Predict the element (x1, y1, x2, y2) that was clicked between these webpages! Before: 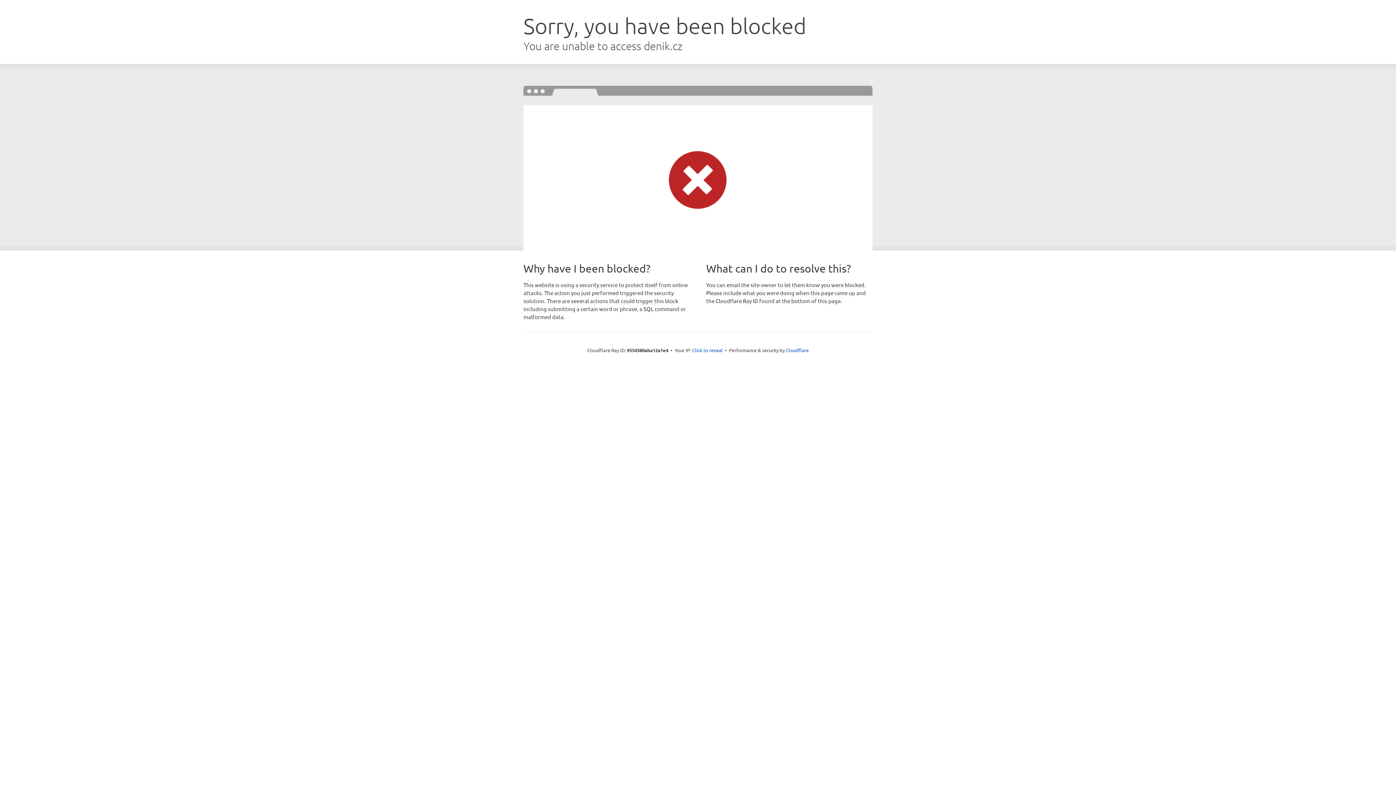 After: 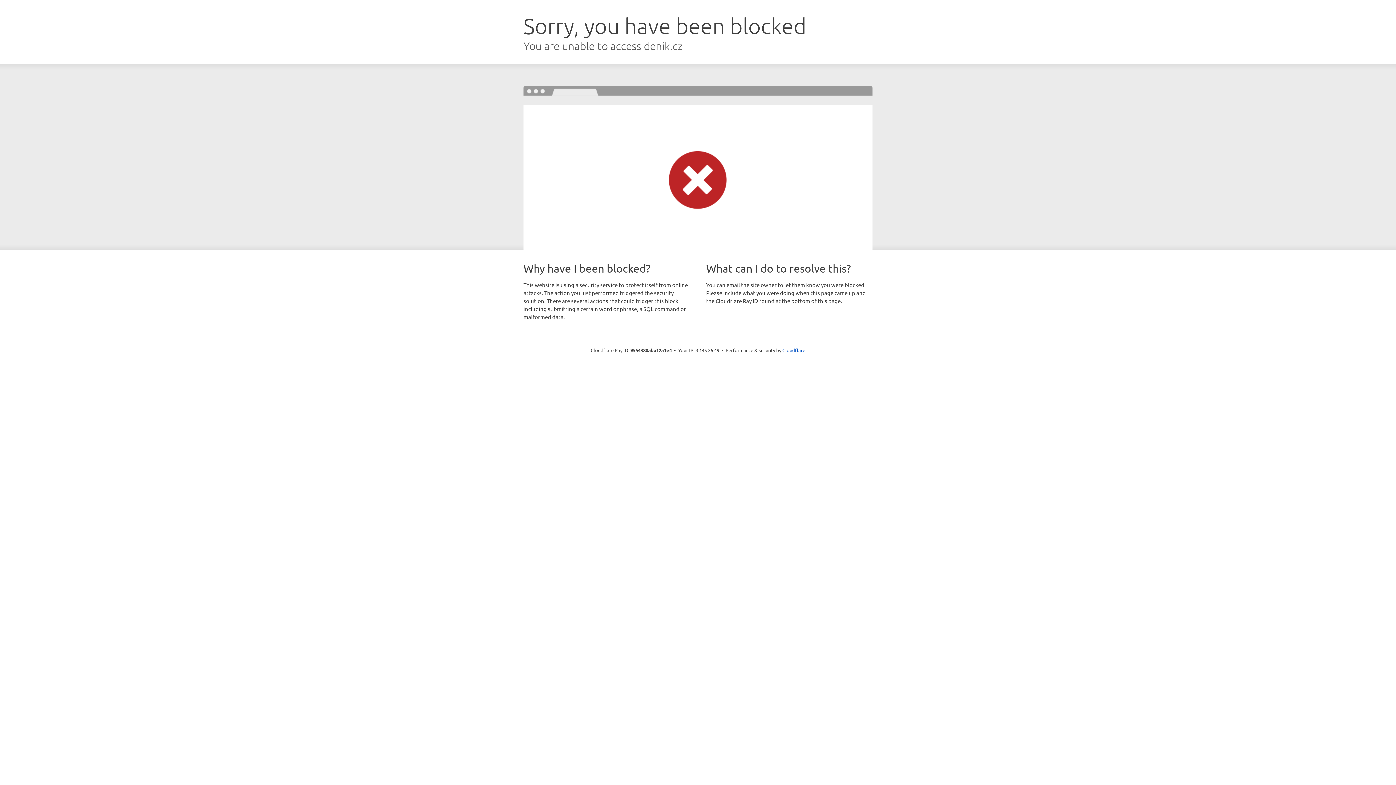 Action: bbox: (692, 346, 722, 353) label: Click to reveal